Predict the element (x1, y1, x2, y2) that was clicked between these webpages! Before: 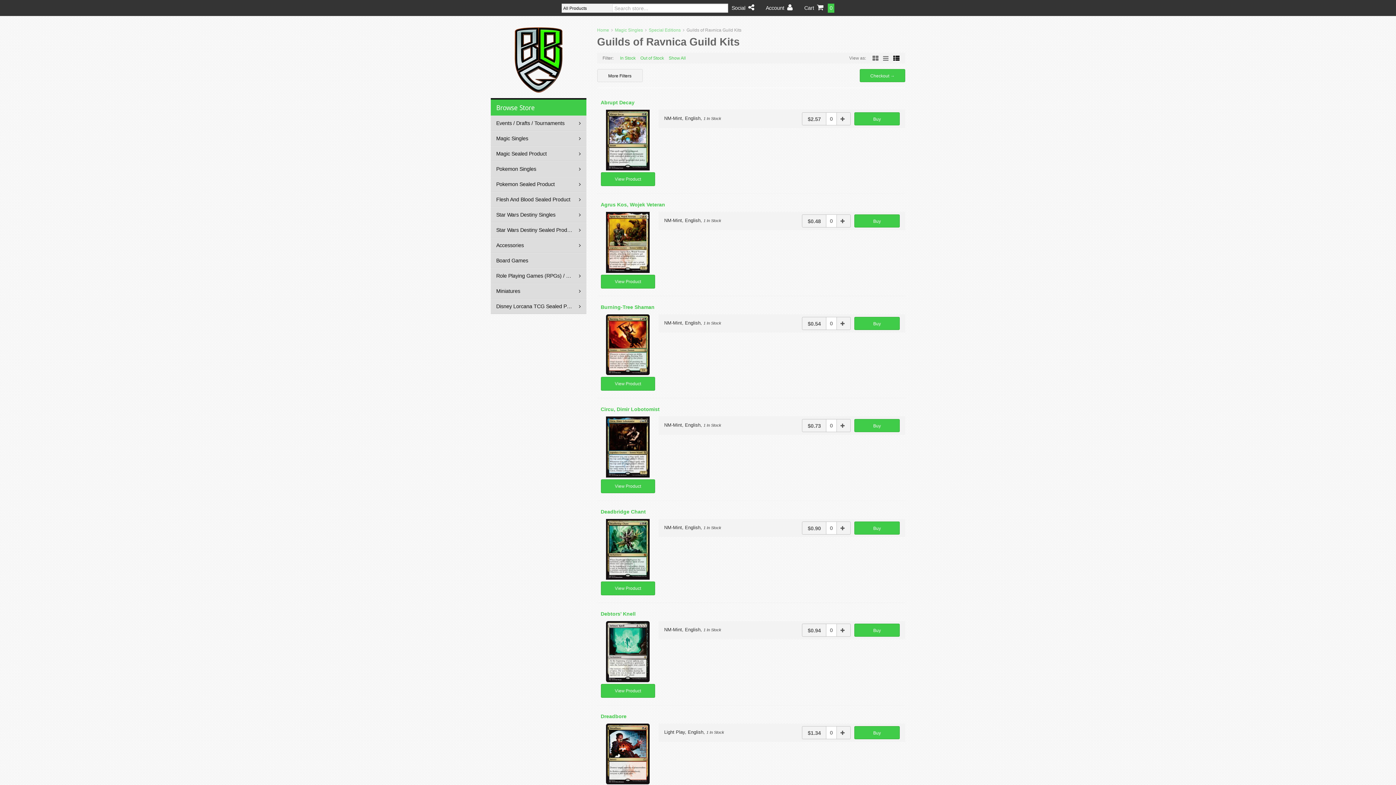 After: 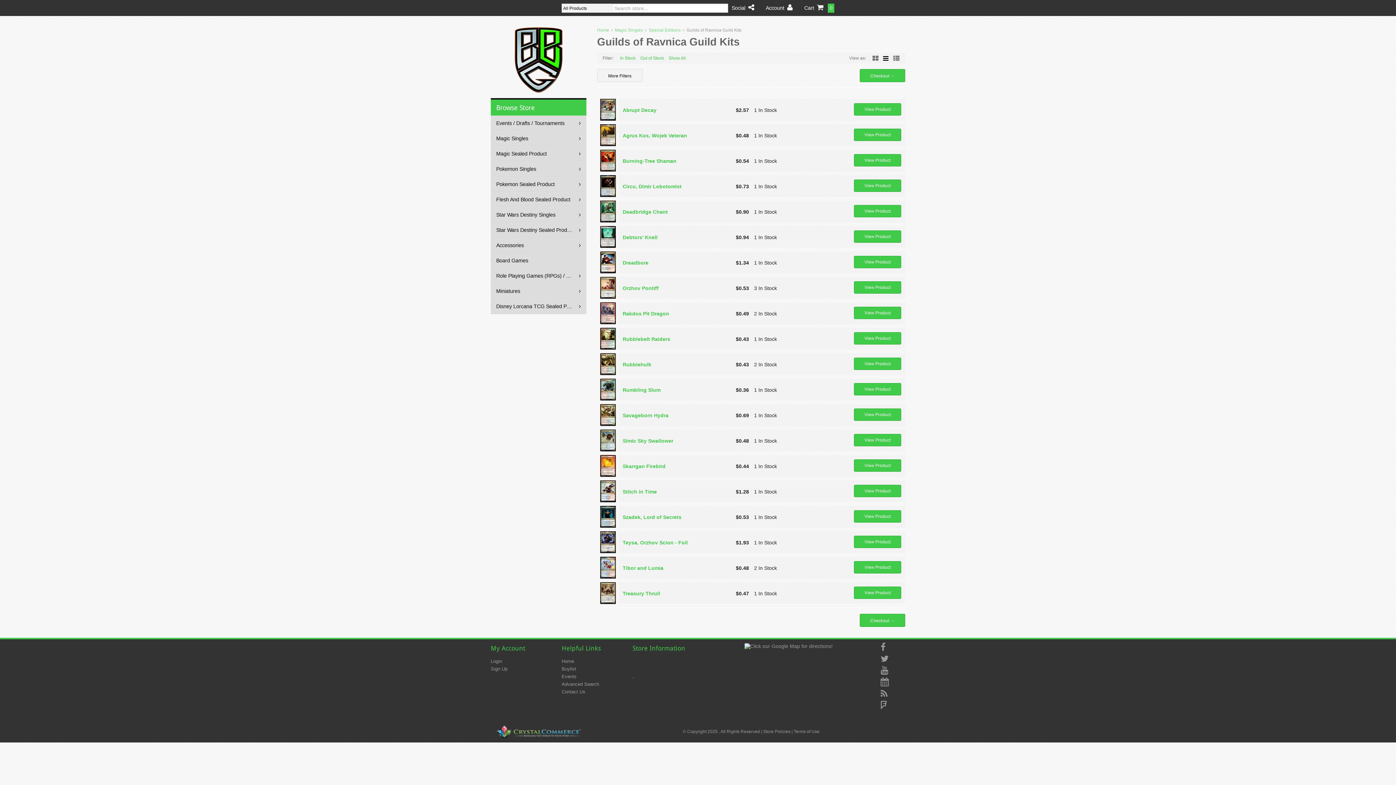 Action: bbox: (883, 55, 888, 61)